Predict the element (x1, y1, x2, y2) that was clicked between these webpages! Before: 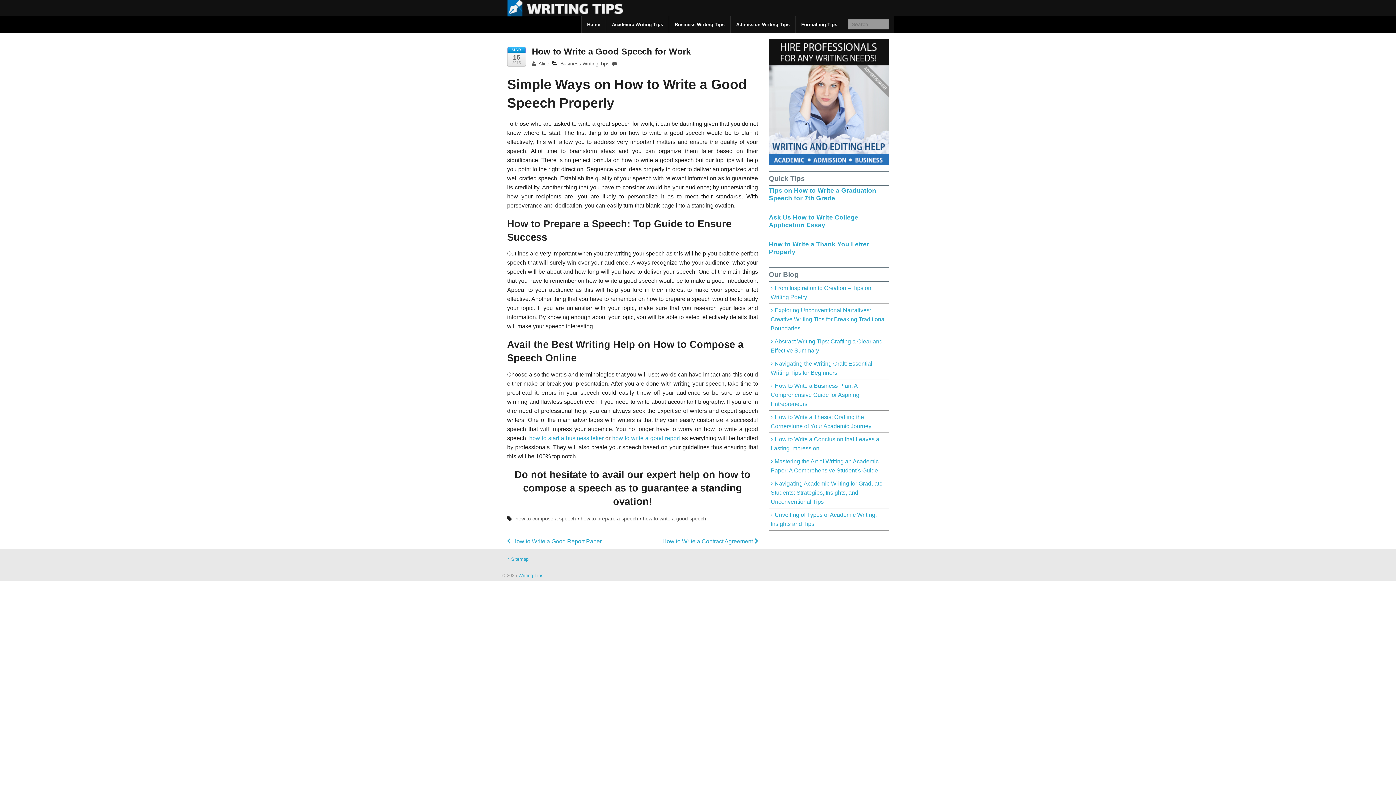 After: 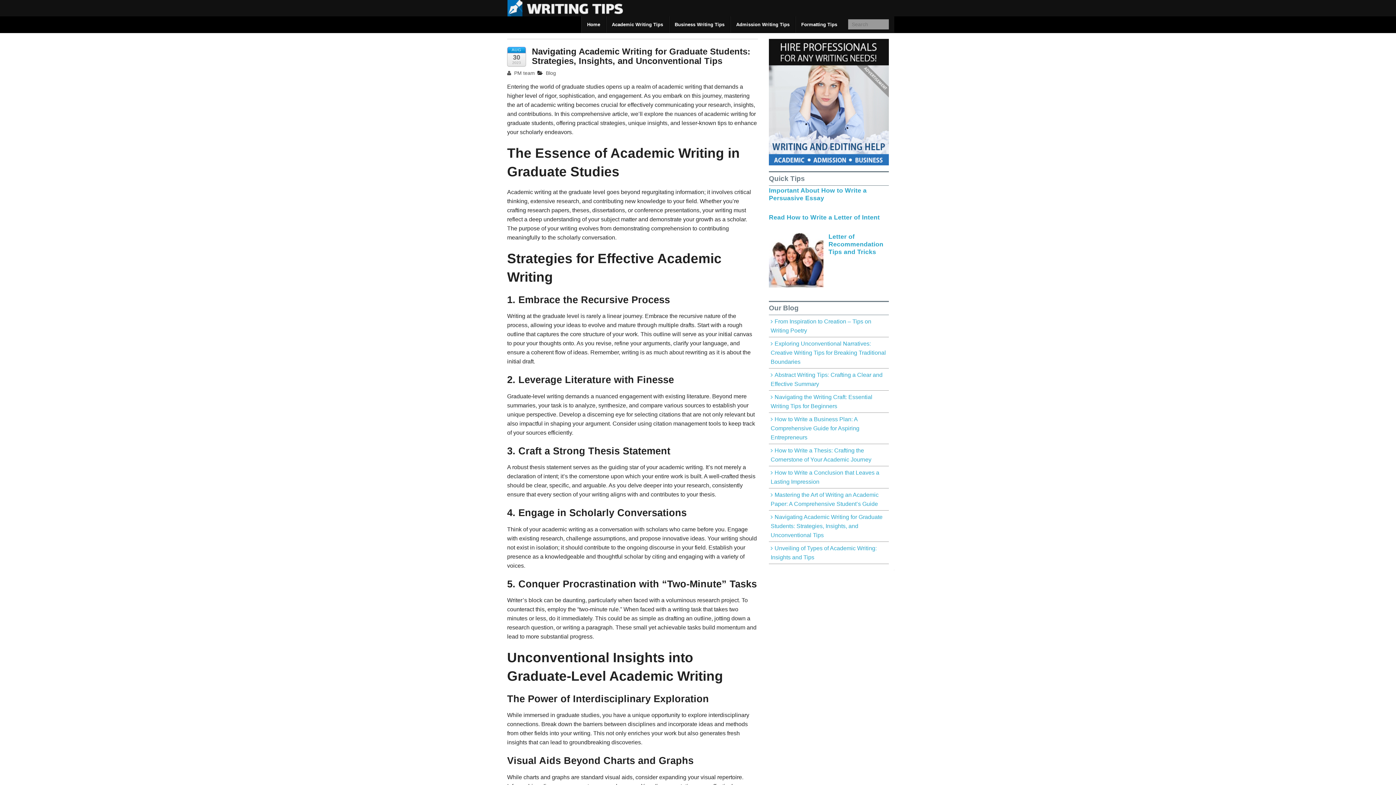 Action: bbox: (769, 477, 889, 508) label: Navigating Academic Writing for Graduate Students: Strategies, Insights, and Unconventional Tips